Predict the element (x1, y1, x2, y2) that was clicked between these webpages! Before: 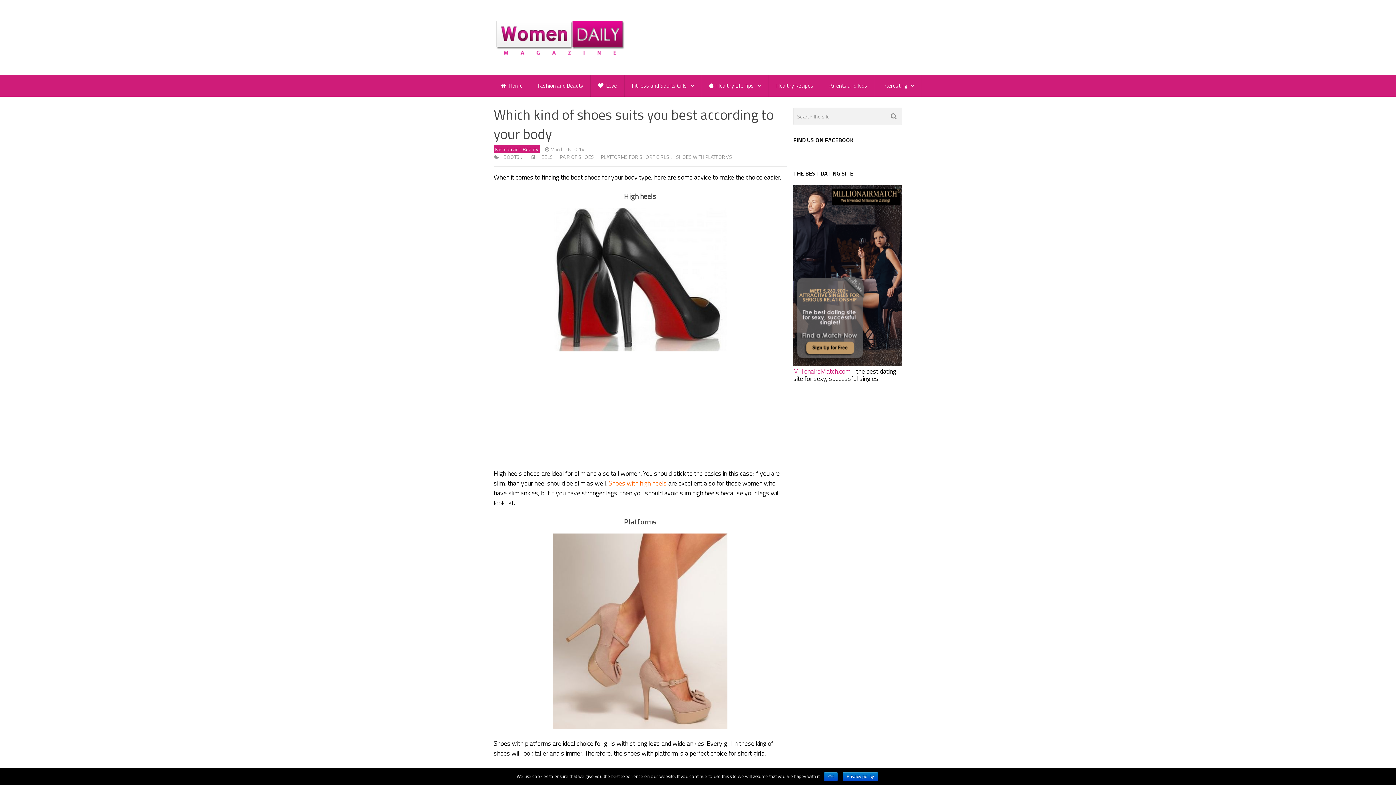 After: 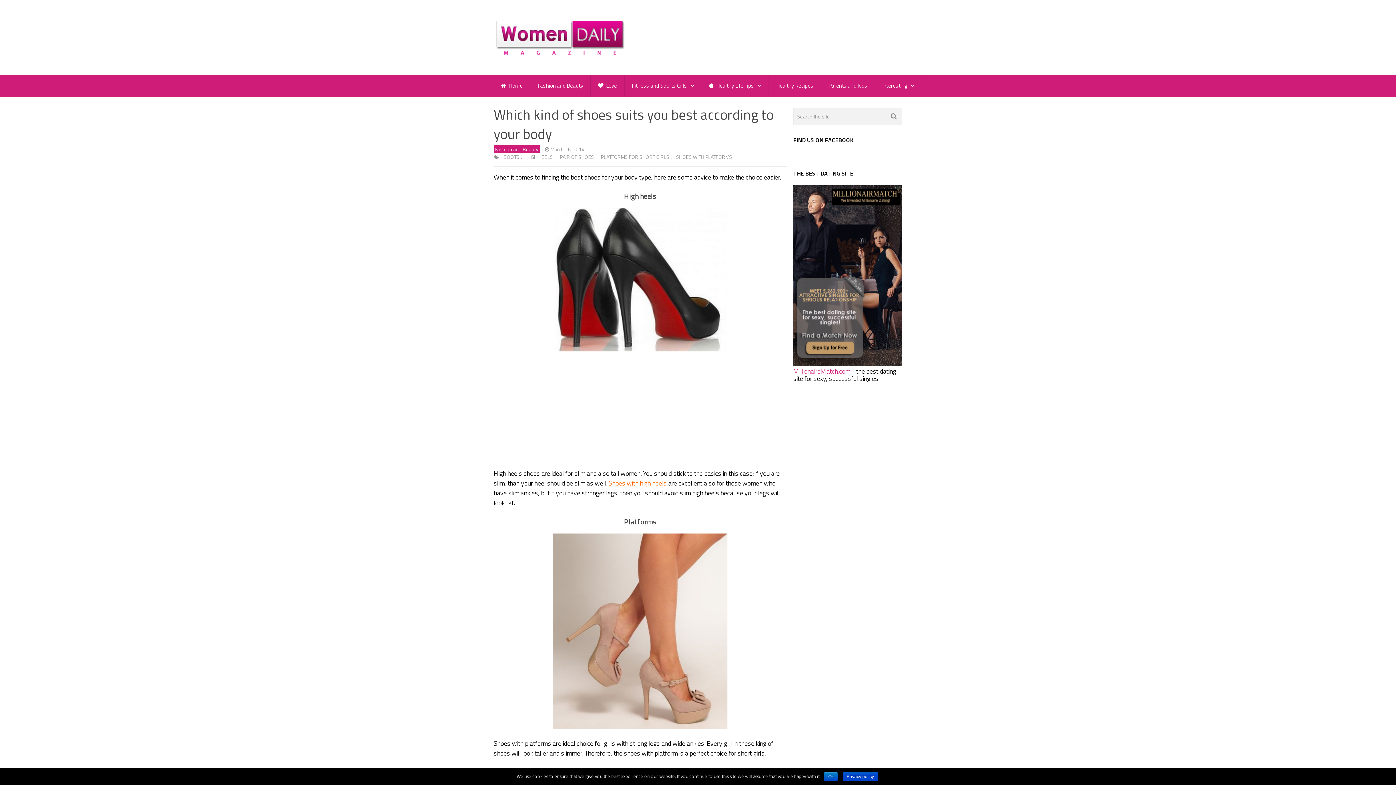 Action: bbox: (842, 772, 878, 781) label: Privacy policy